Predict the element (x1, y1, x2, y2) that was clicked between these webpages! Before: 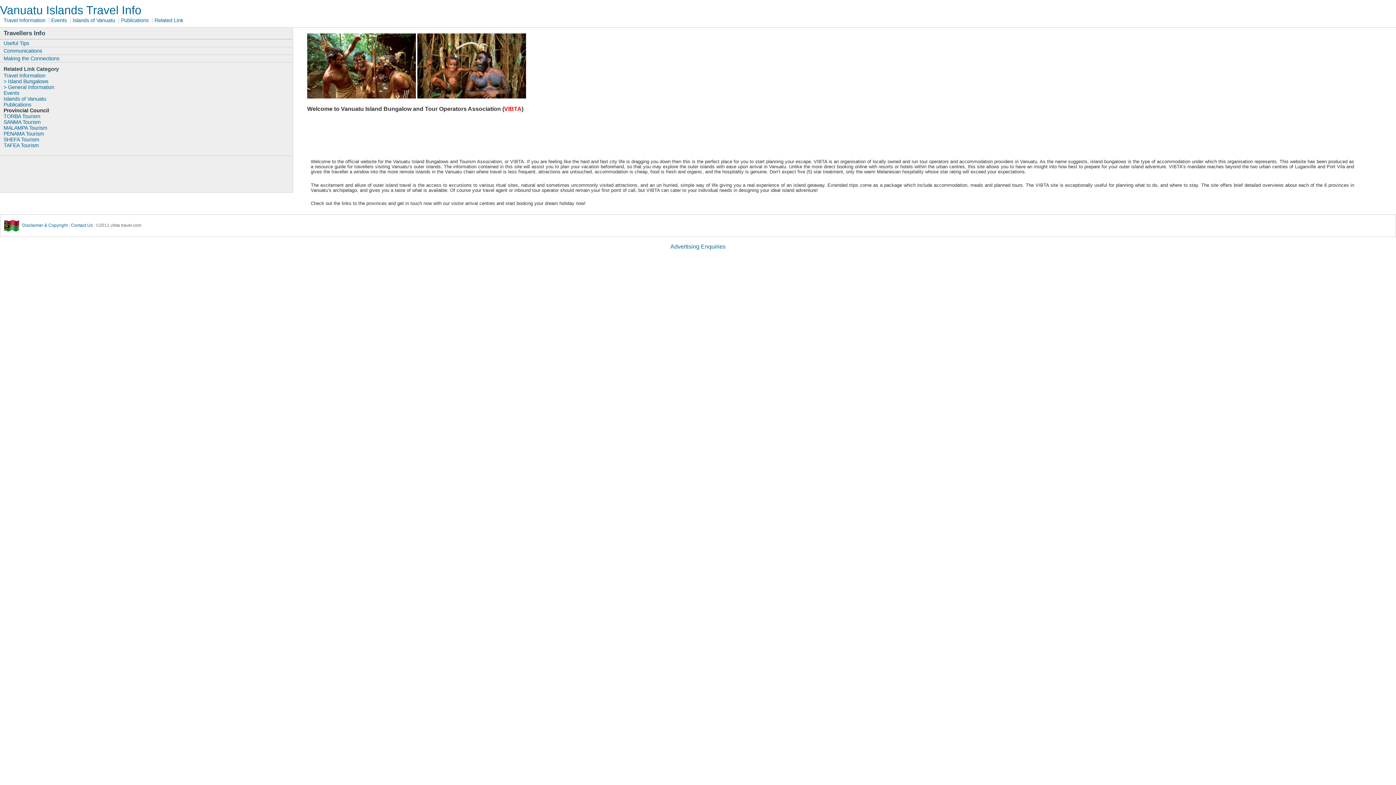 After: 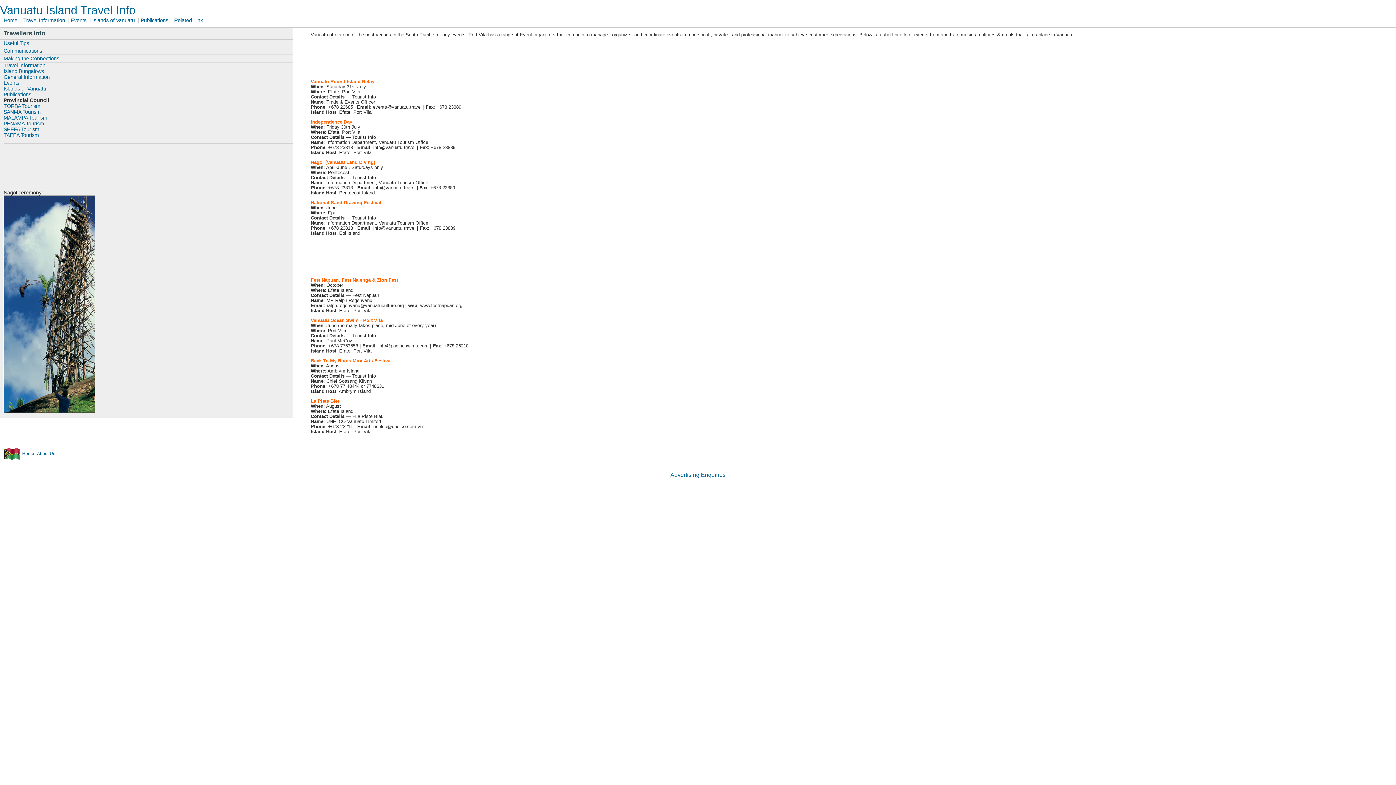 Action: label: Events bbox: (51, 17, 68, 23)